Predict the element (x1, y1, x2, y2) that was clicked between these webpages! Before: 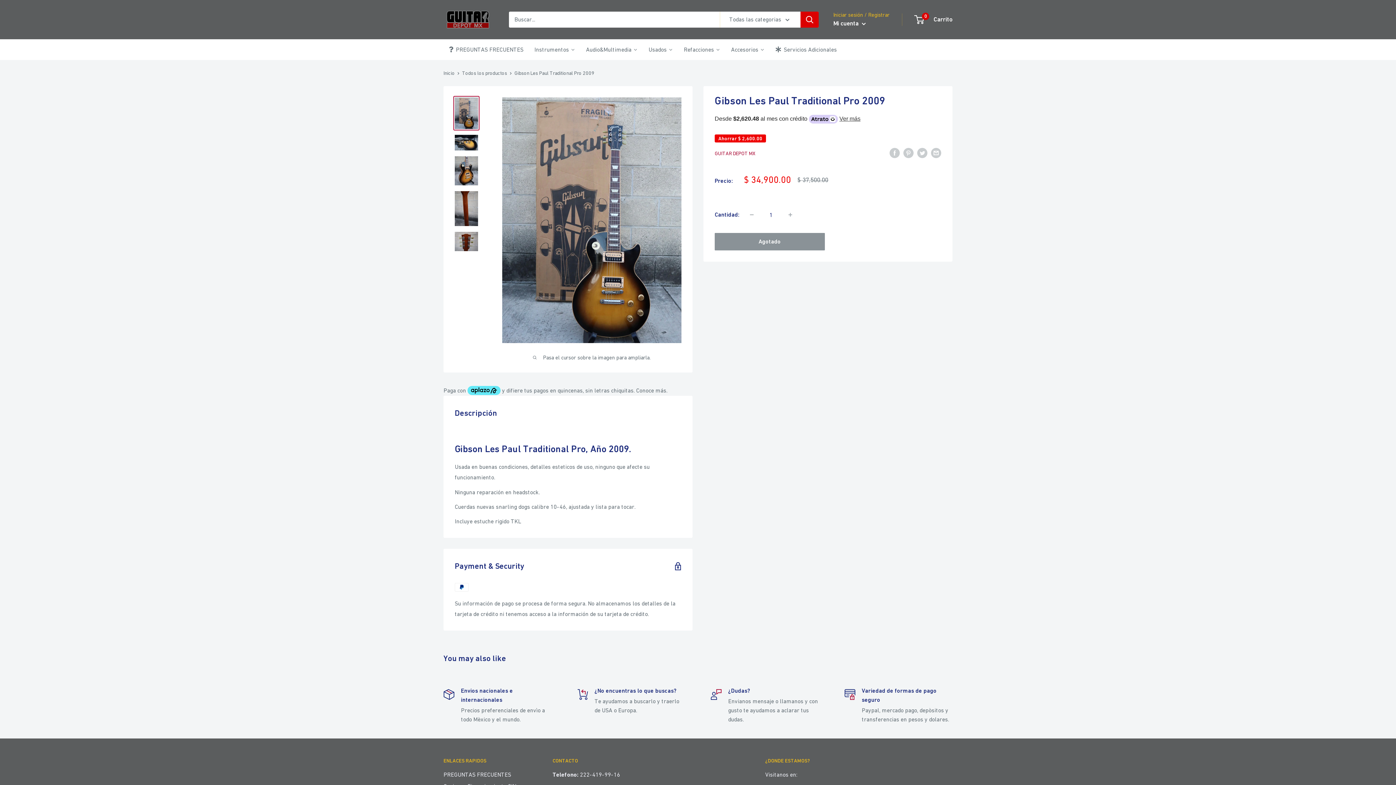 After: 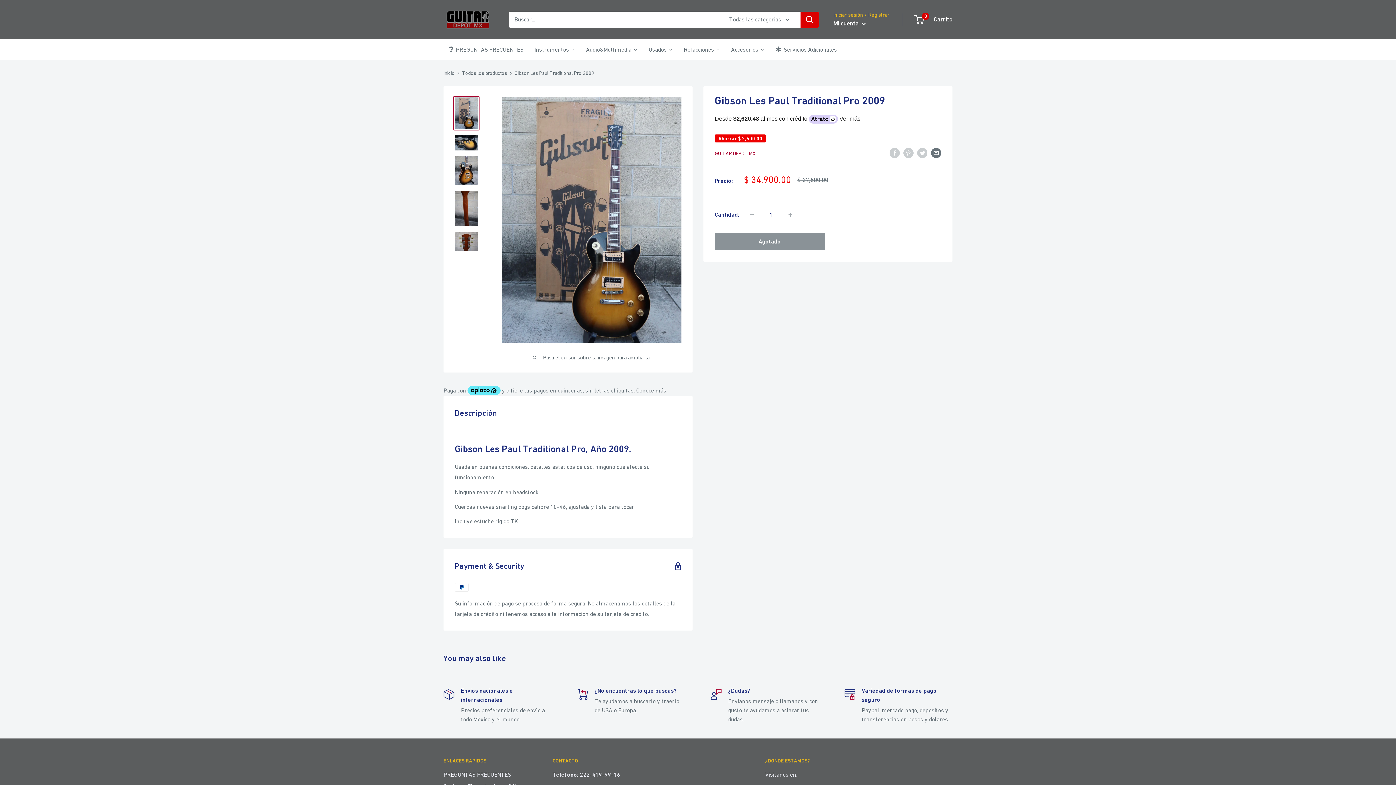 Action: label: Compartir por email bbox: (931, 147, 941, 158)